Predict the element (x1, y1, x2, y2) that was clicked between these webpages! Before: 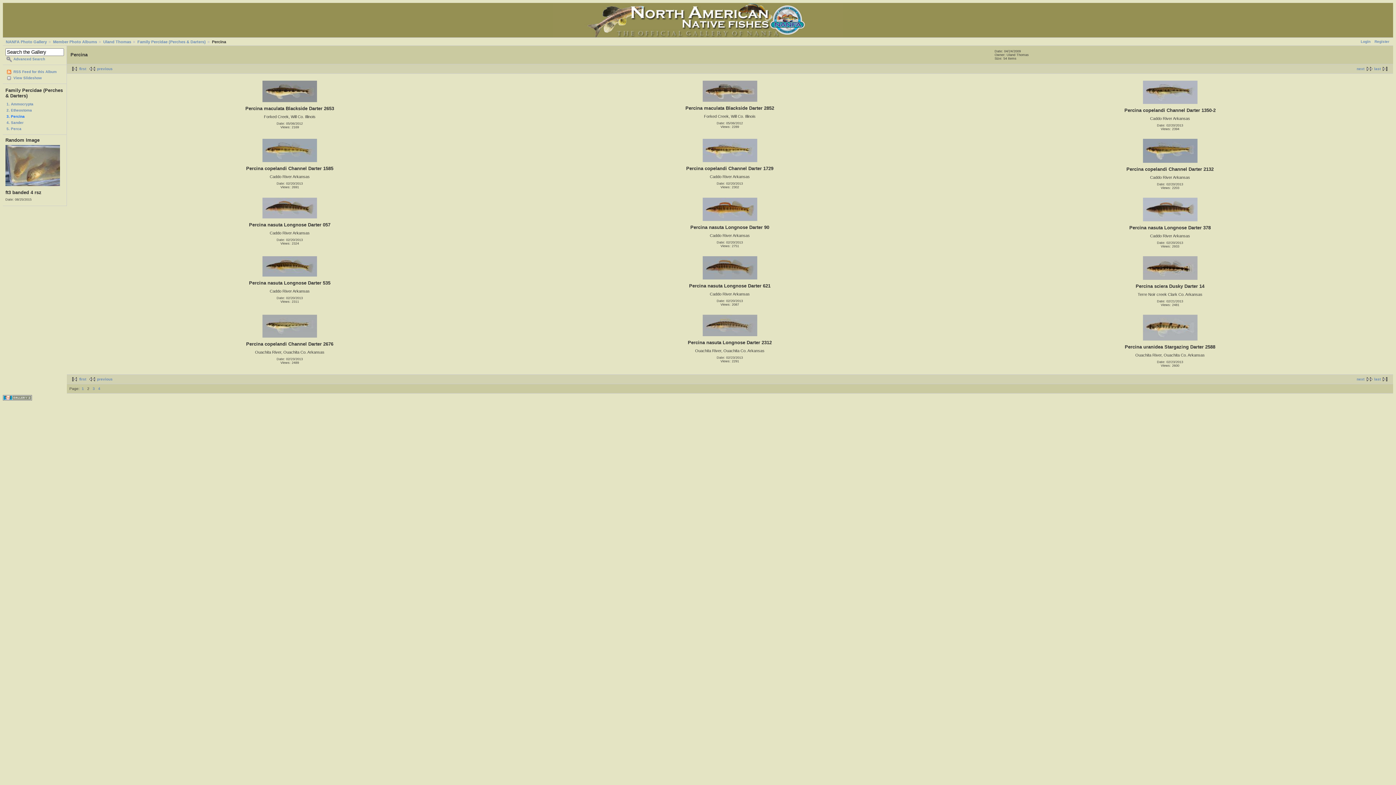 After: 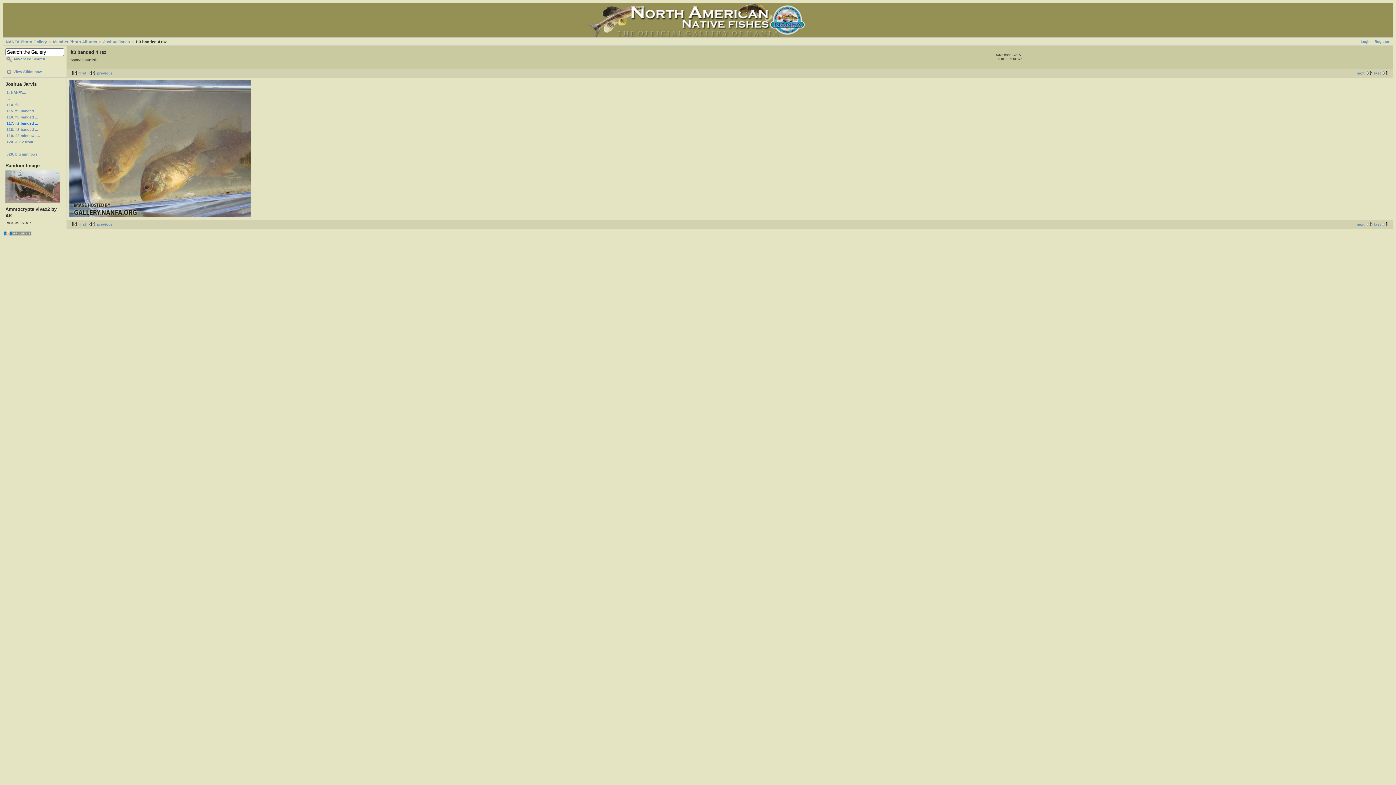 Action: bbox: (5, 182, 60, 186)